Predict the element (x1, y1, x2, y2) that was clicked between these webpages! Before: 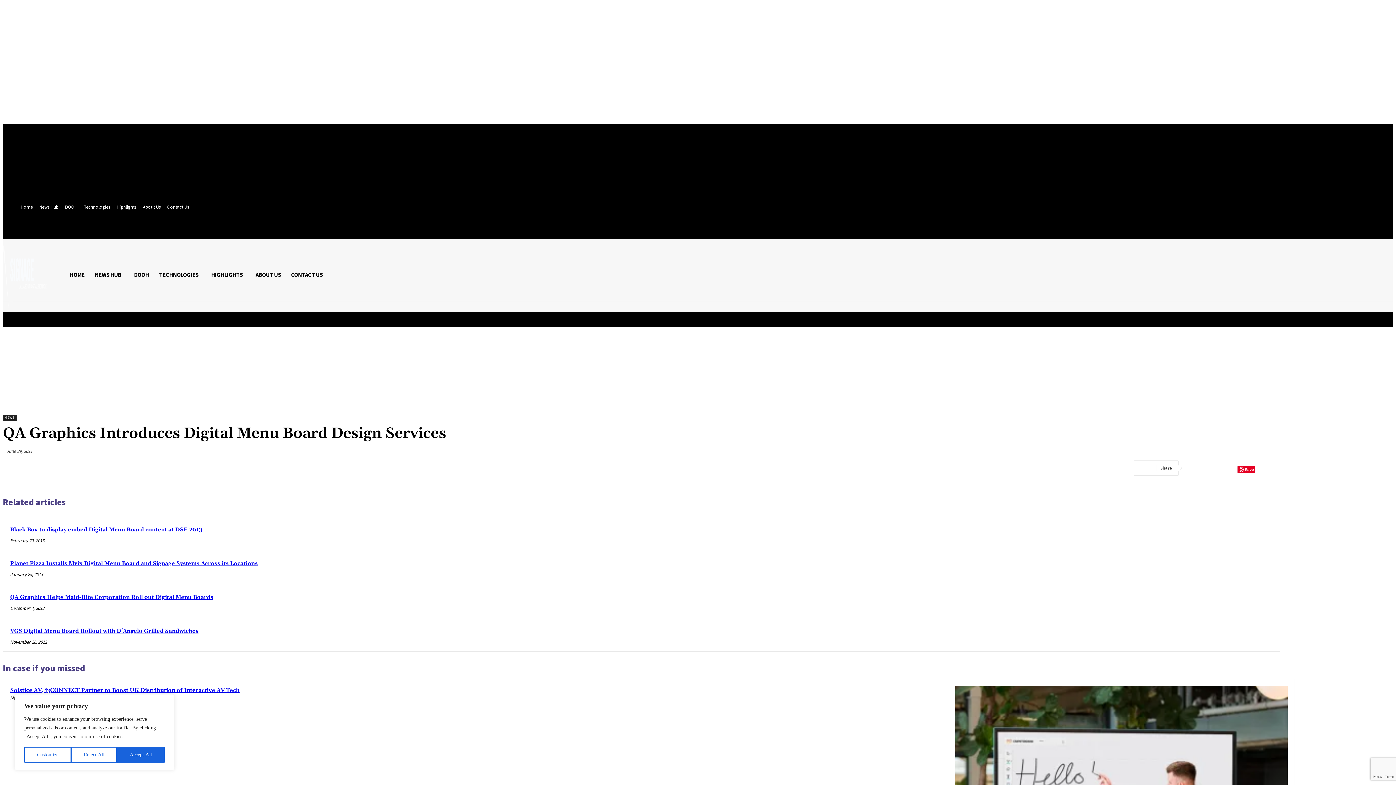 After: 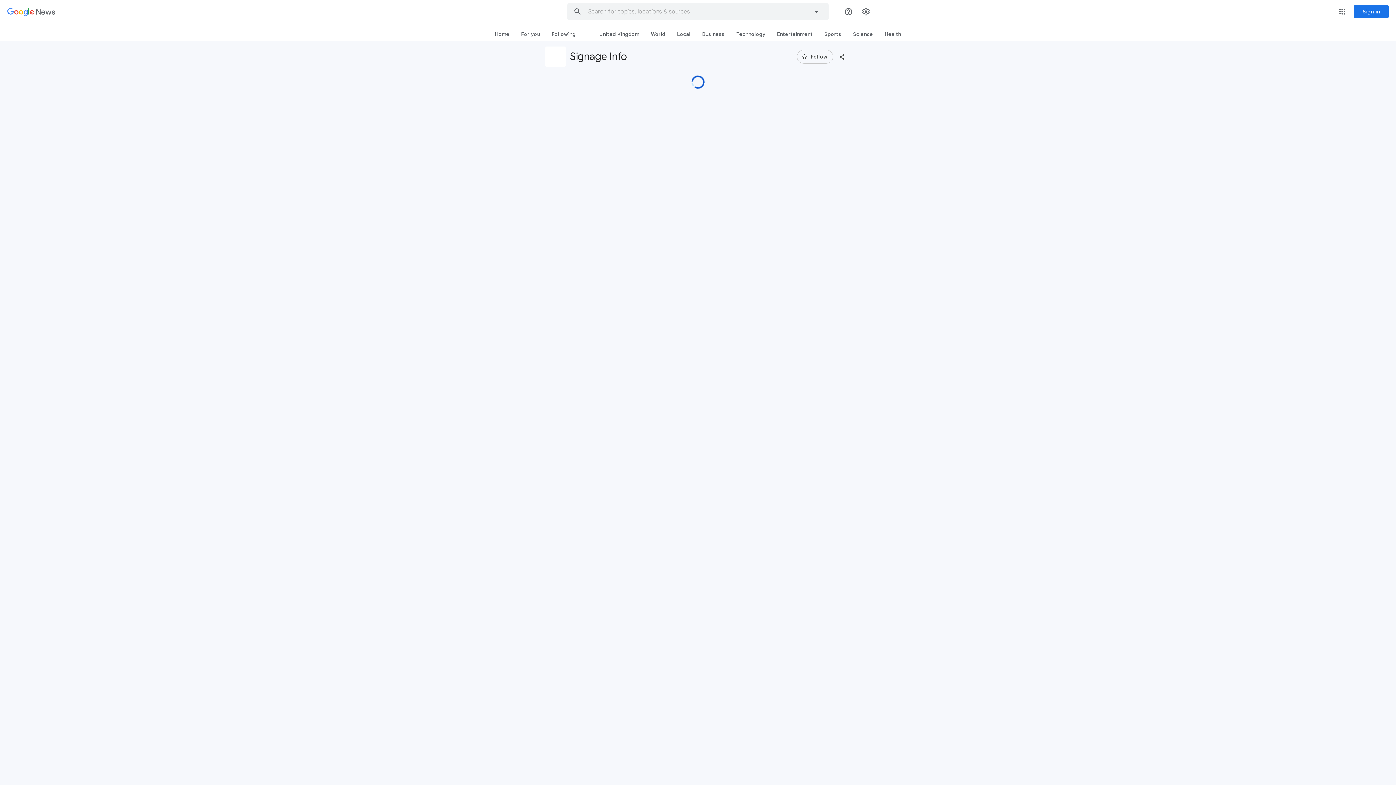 Action: bbox: (1381, 242, 1391, 252)